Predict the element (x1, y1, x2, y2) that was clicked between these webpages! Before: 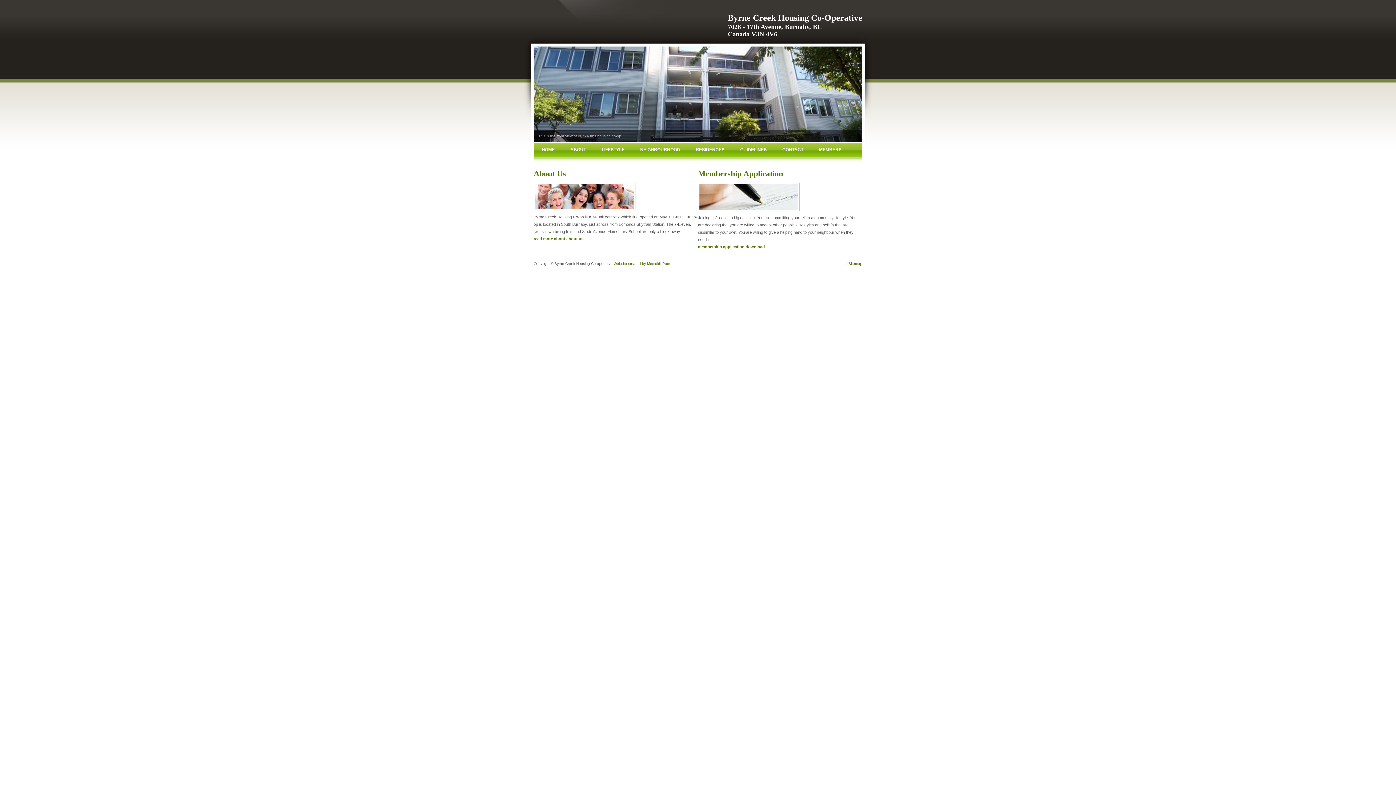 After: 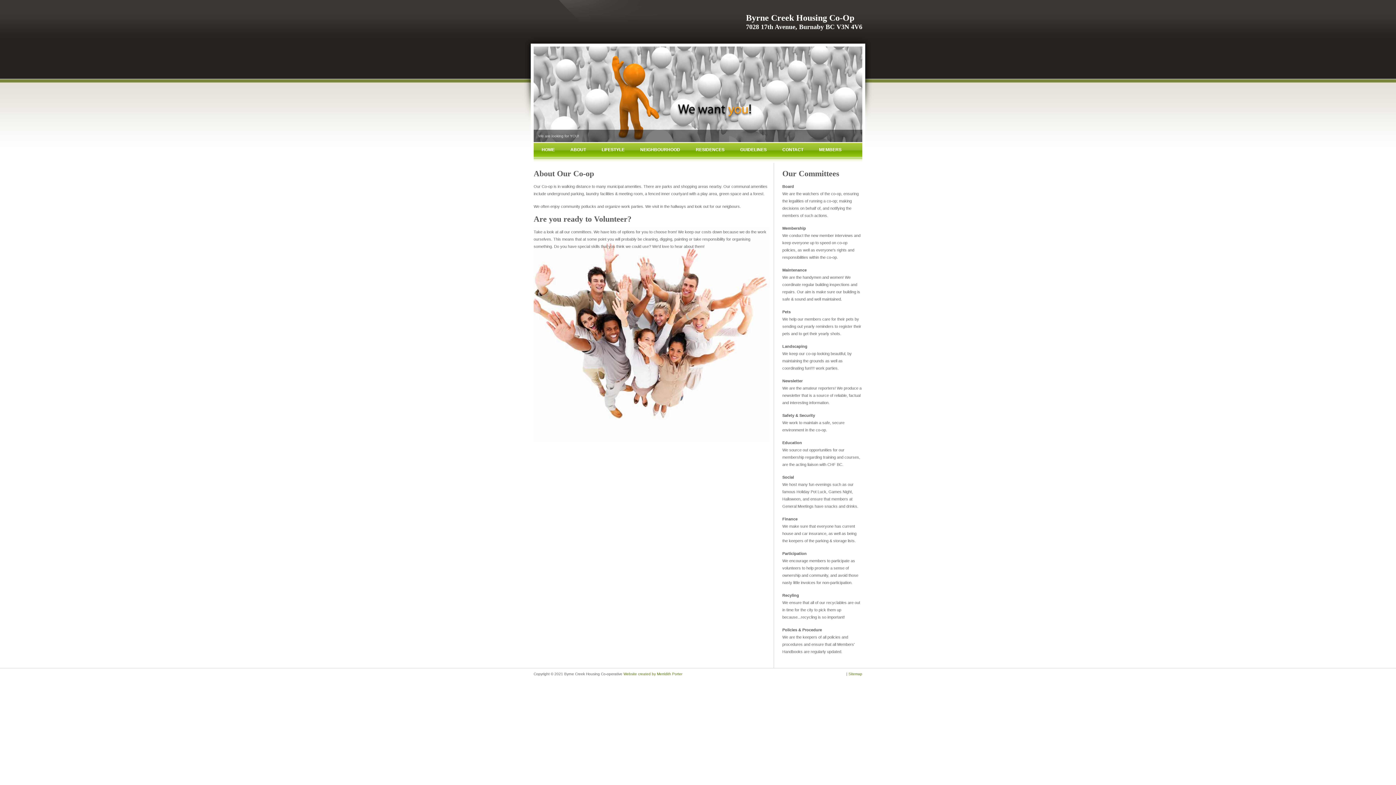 Action: bbox: (533, 169, 566, 178) label: About Us